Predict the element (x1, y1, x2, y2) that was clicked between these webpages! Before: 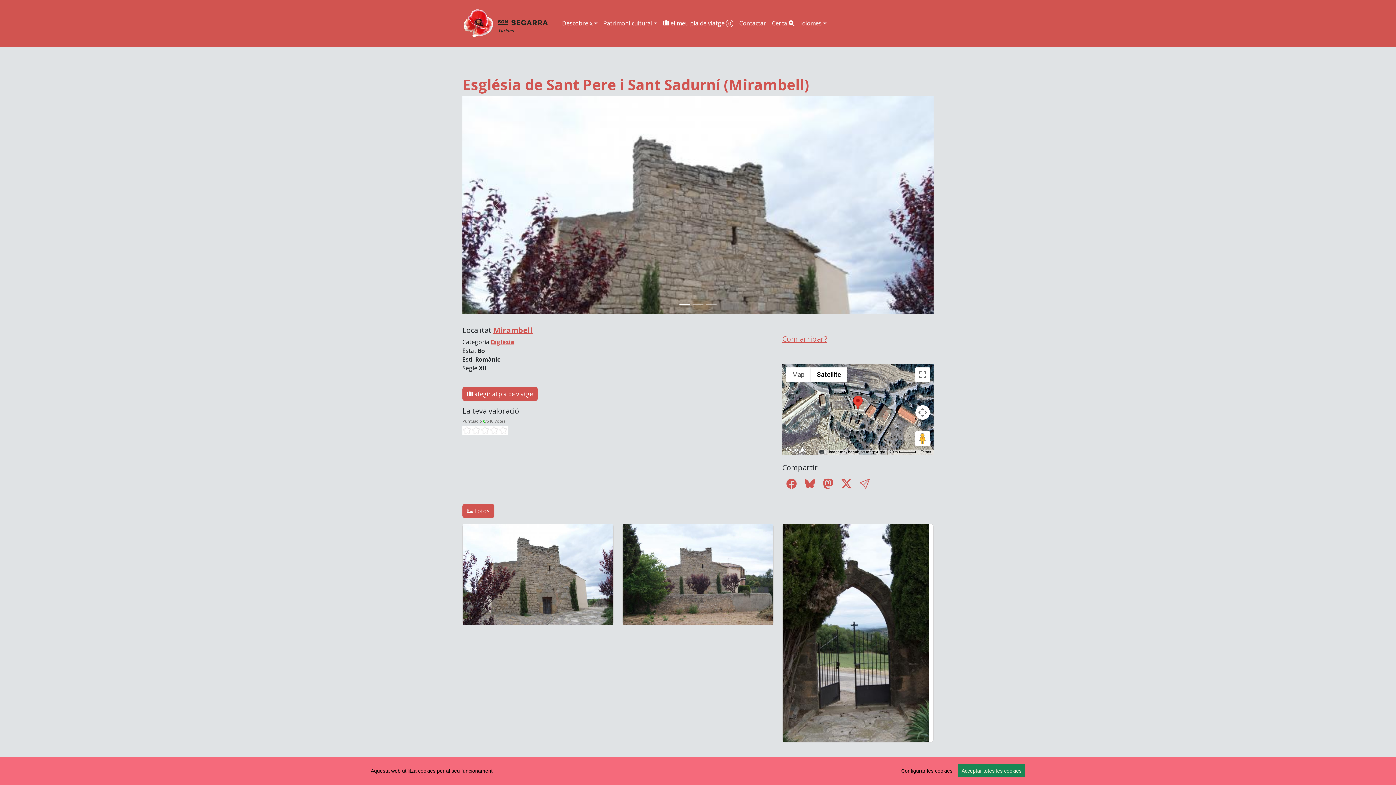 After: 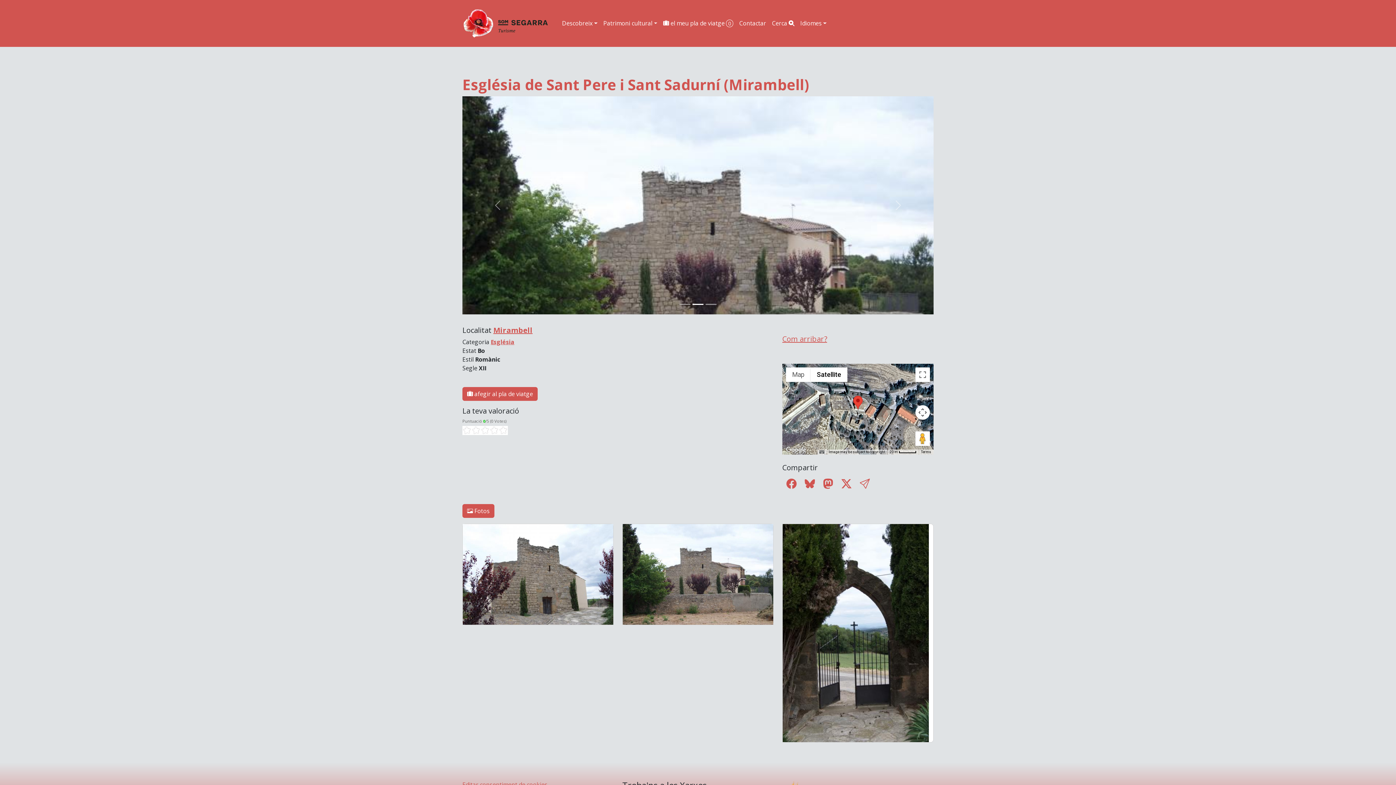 Action: bbox: (958, 764, 1025, 777) label: Acceptar totes les cookies